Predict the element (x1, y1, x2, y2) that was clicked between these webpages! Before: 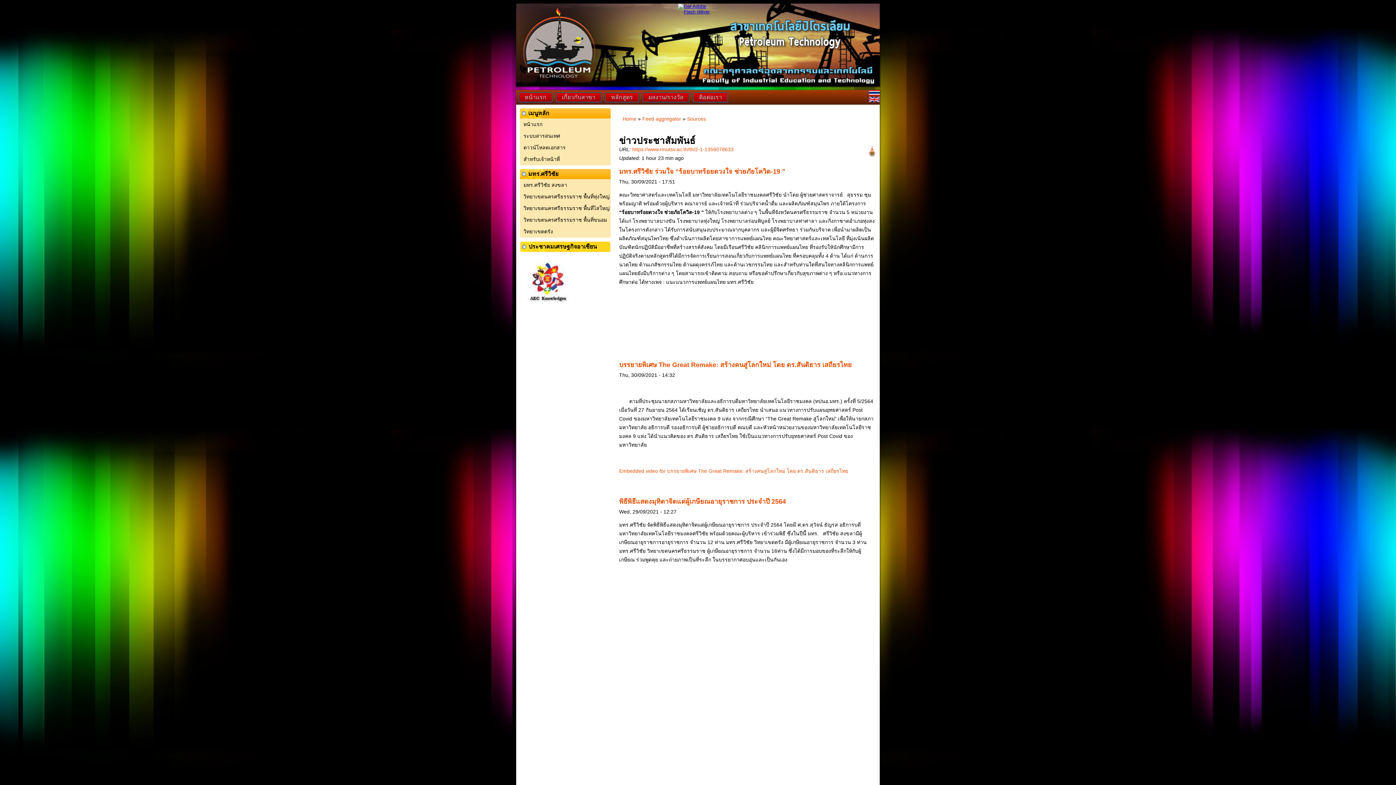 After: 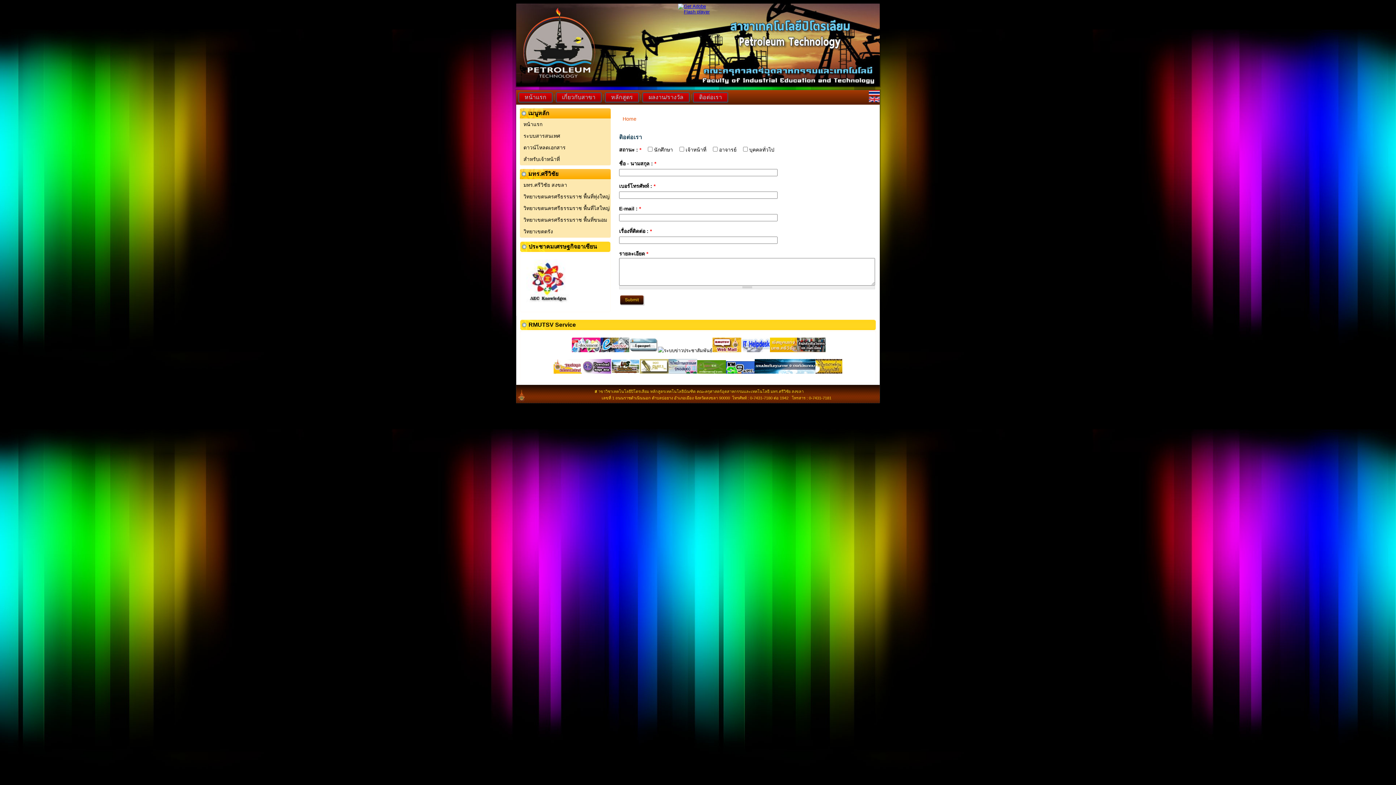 Action: label: ติอต่อเรา bbox: (693, 92, 728, 102)